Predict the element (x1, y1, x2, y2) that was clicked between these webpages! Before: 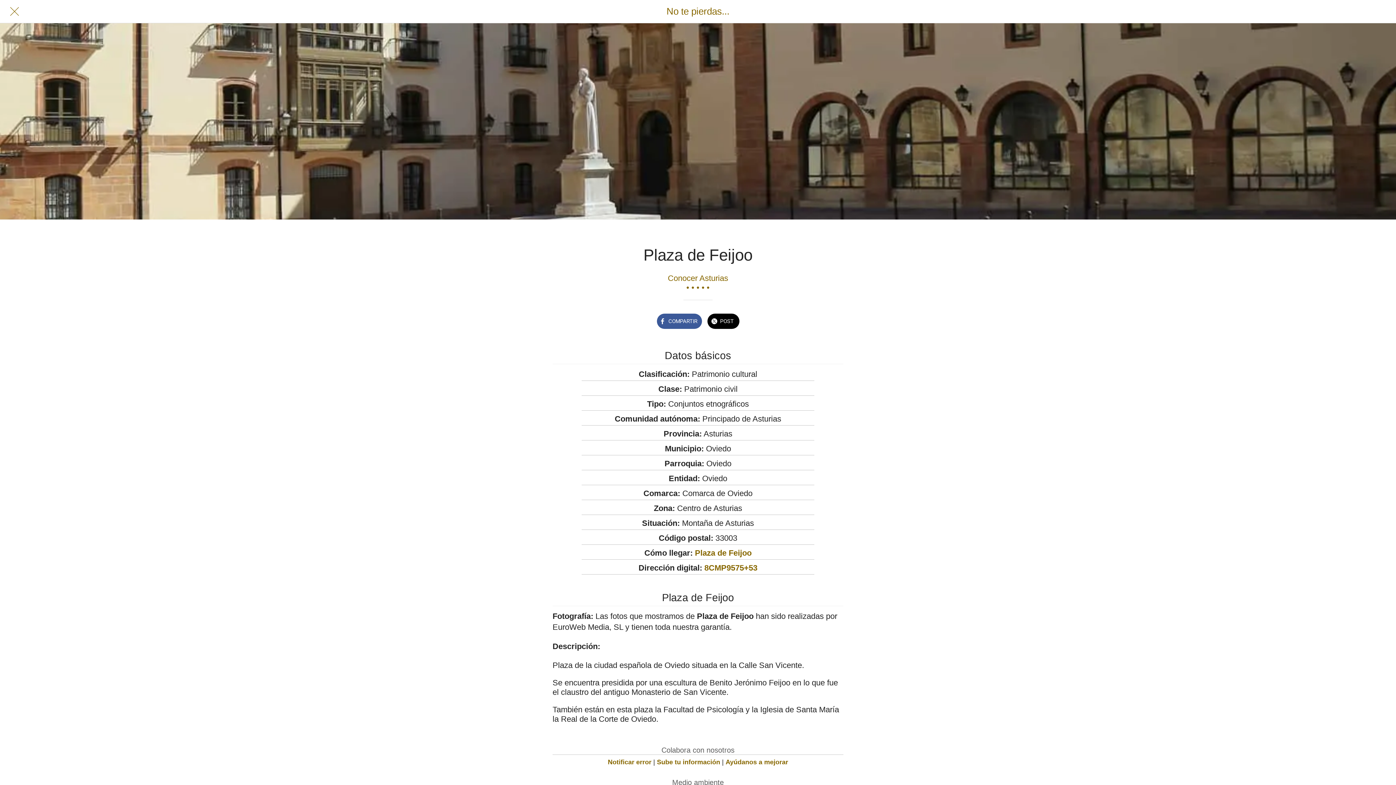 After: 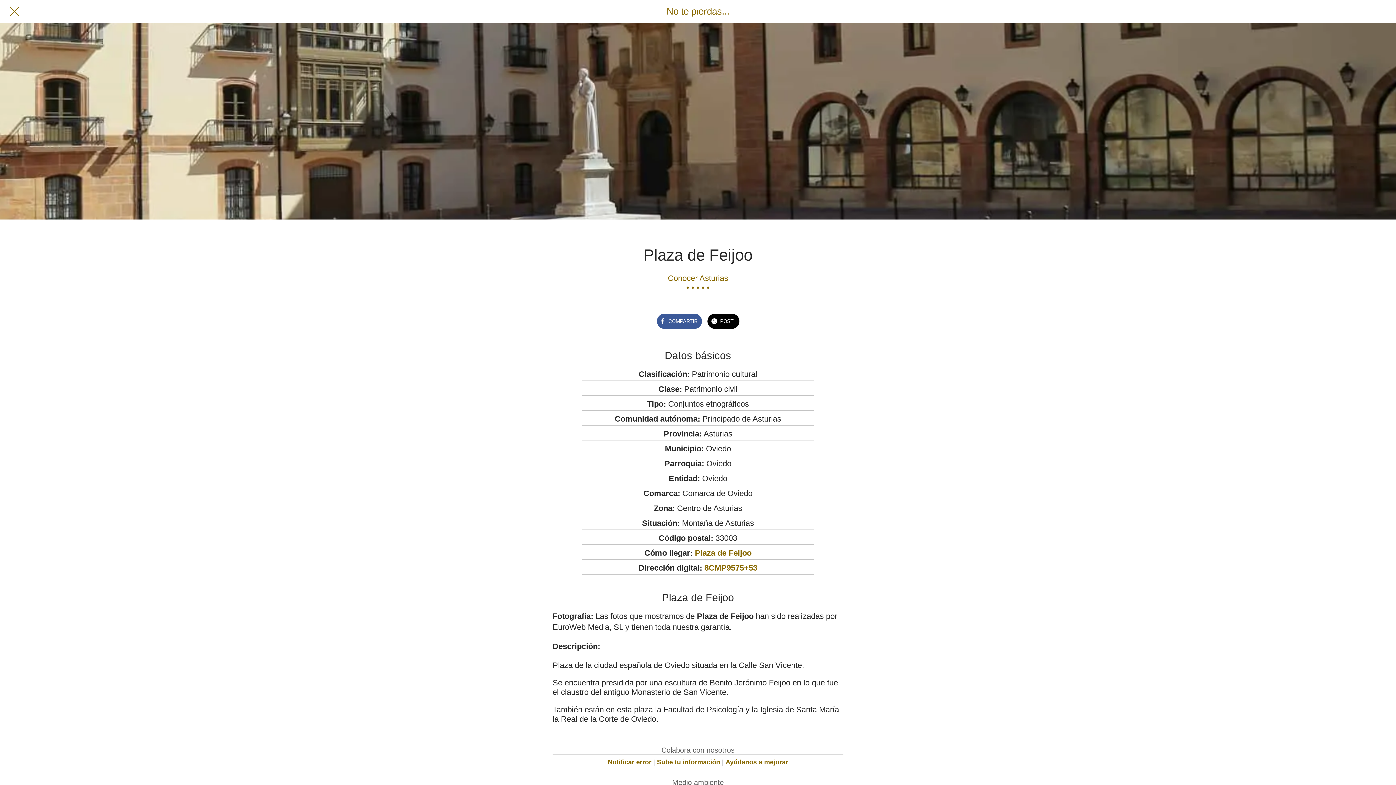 Action: bbox: (704, 563, 757, 572) label: 8CMP9575+53